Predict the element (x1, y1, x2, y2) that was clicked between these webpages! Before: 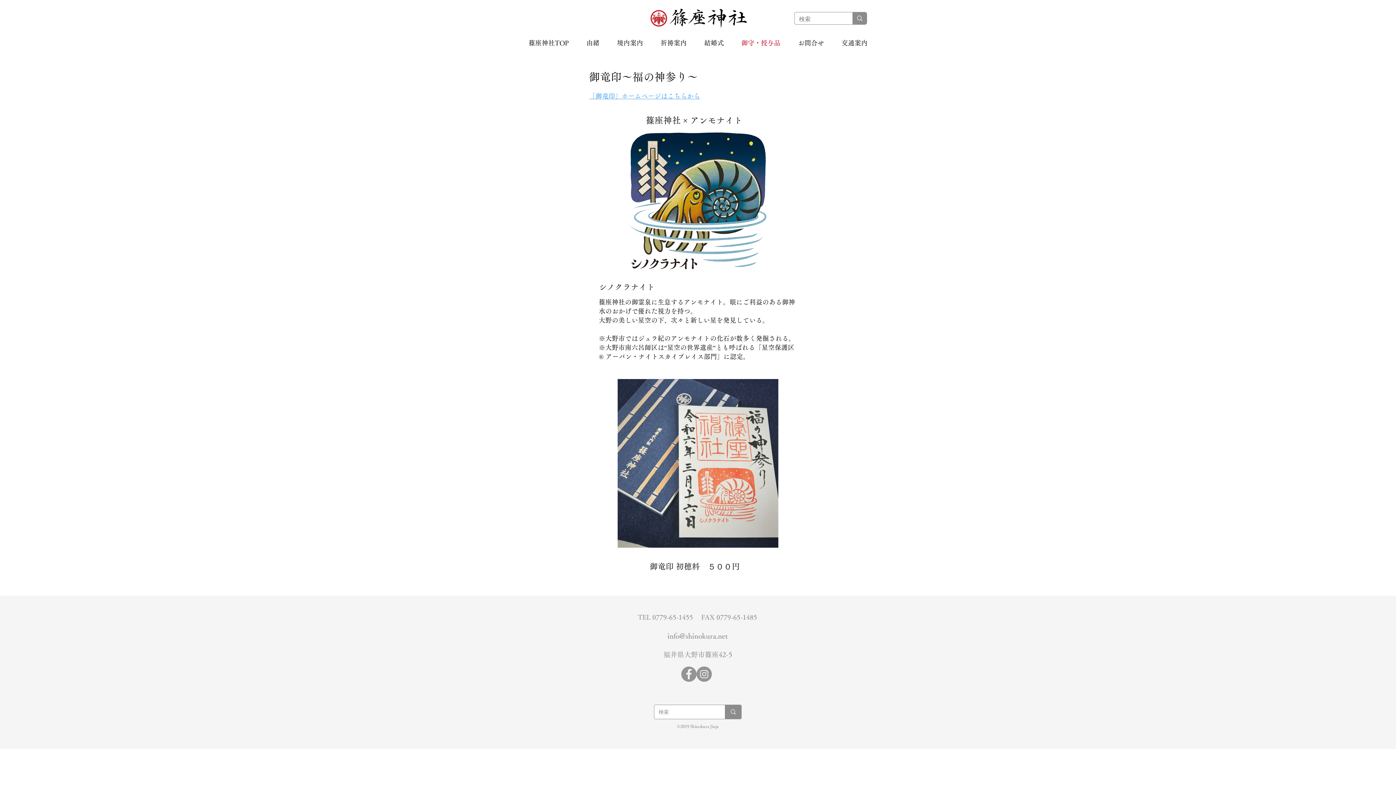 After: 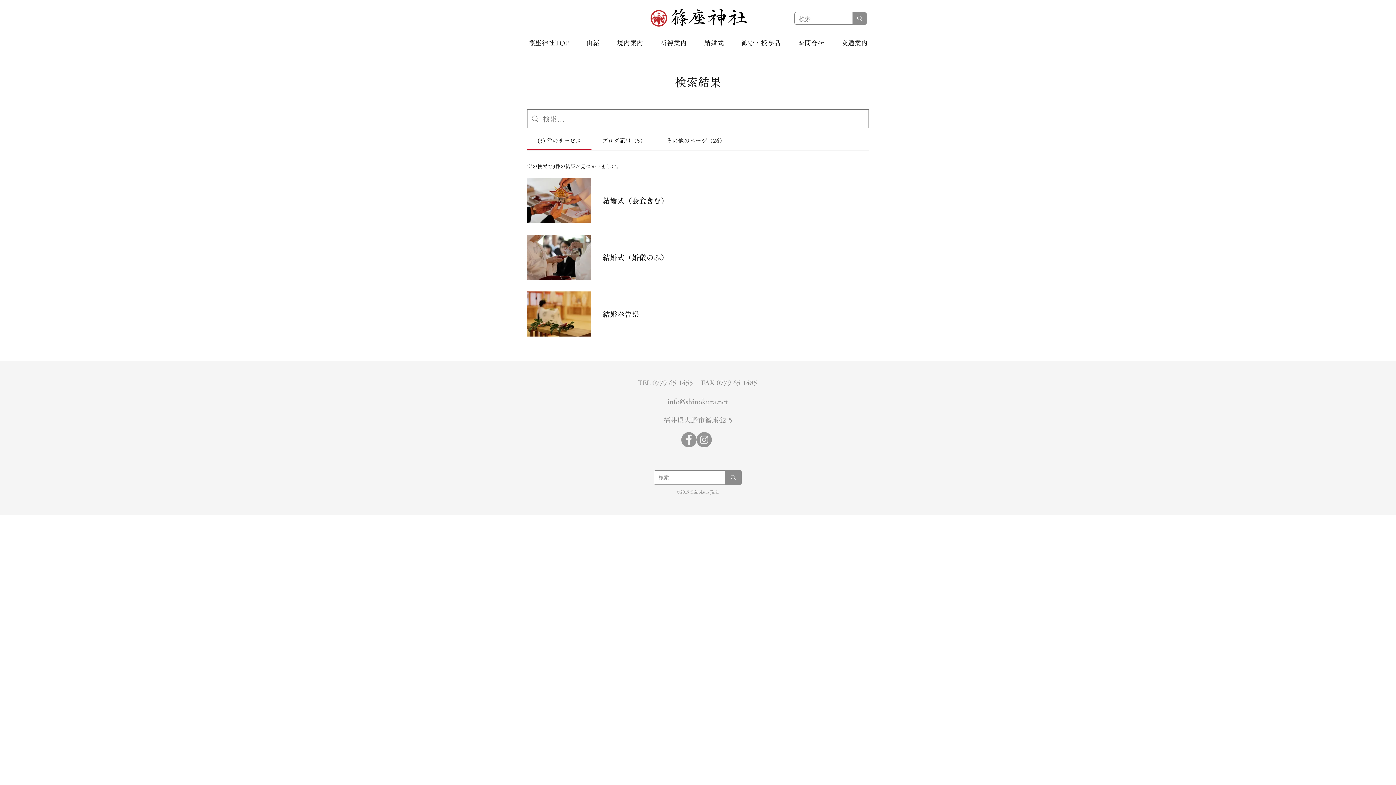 Action: bbox: (725, 705, 741, 719) label: 検索